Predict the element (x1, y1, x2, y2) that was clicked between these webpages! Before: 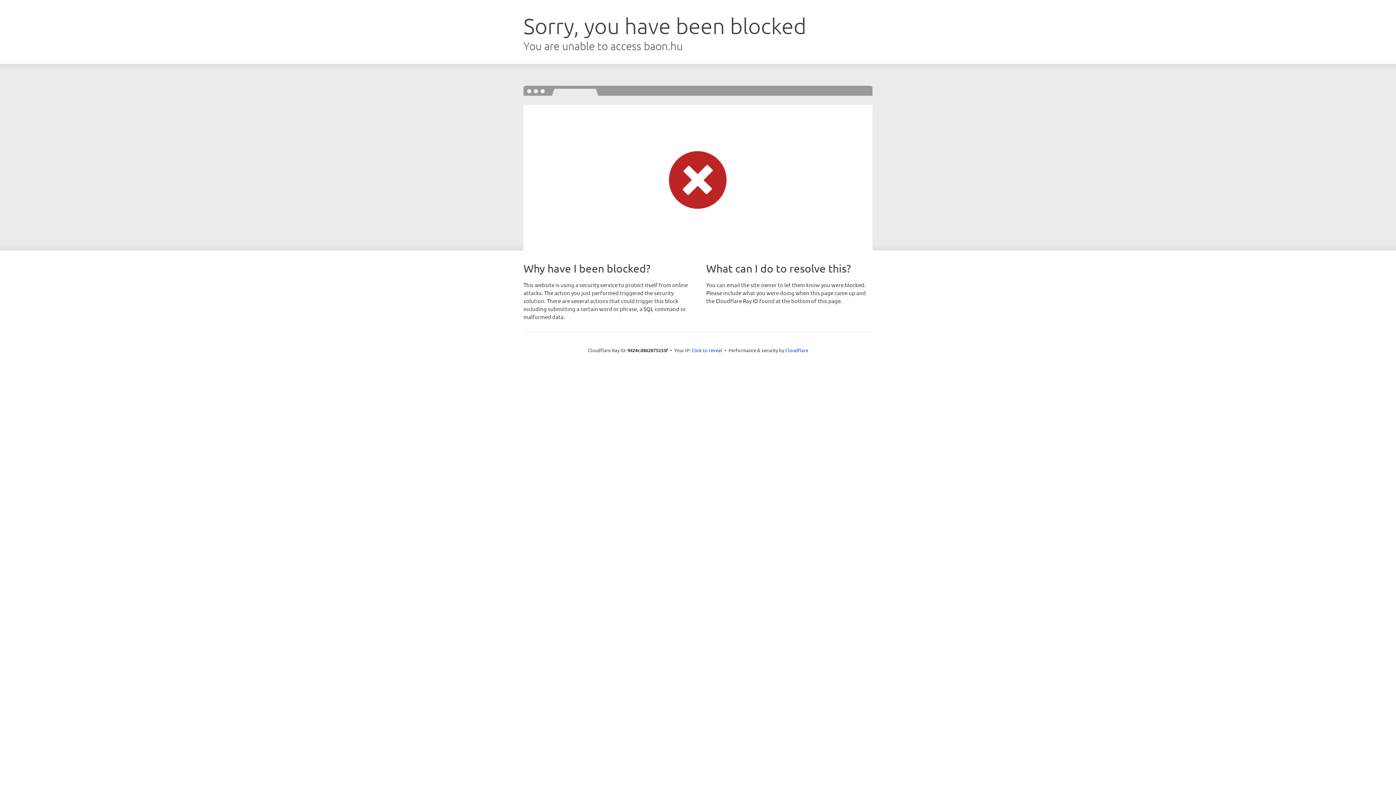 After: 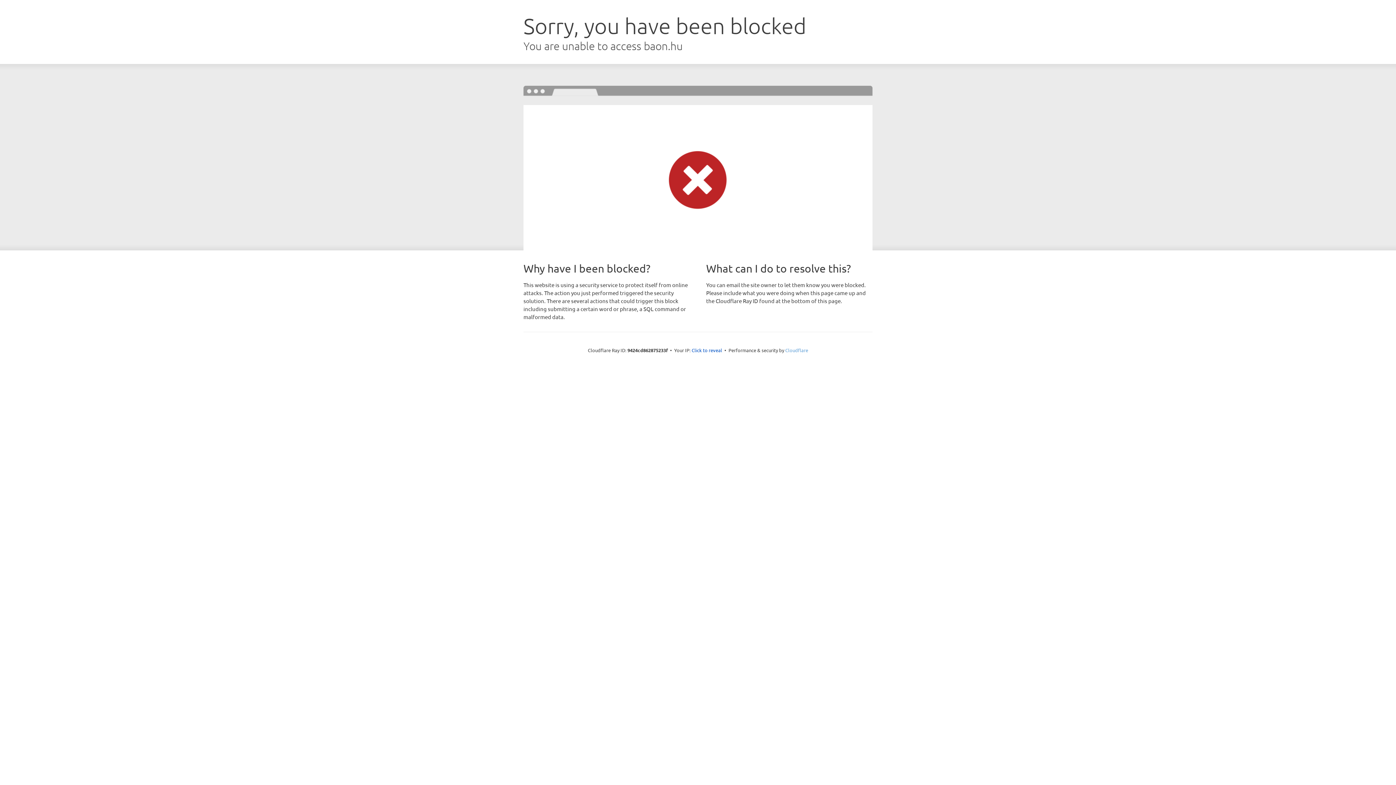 Action: bbox: (785, 347, 808, 353) label: Cloudflare